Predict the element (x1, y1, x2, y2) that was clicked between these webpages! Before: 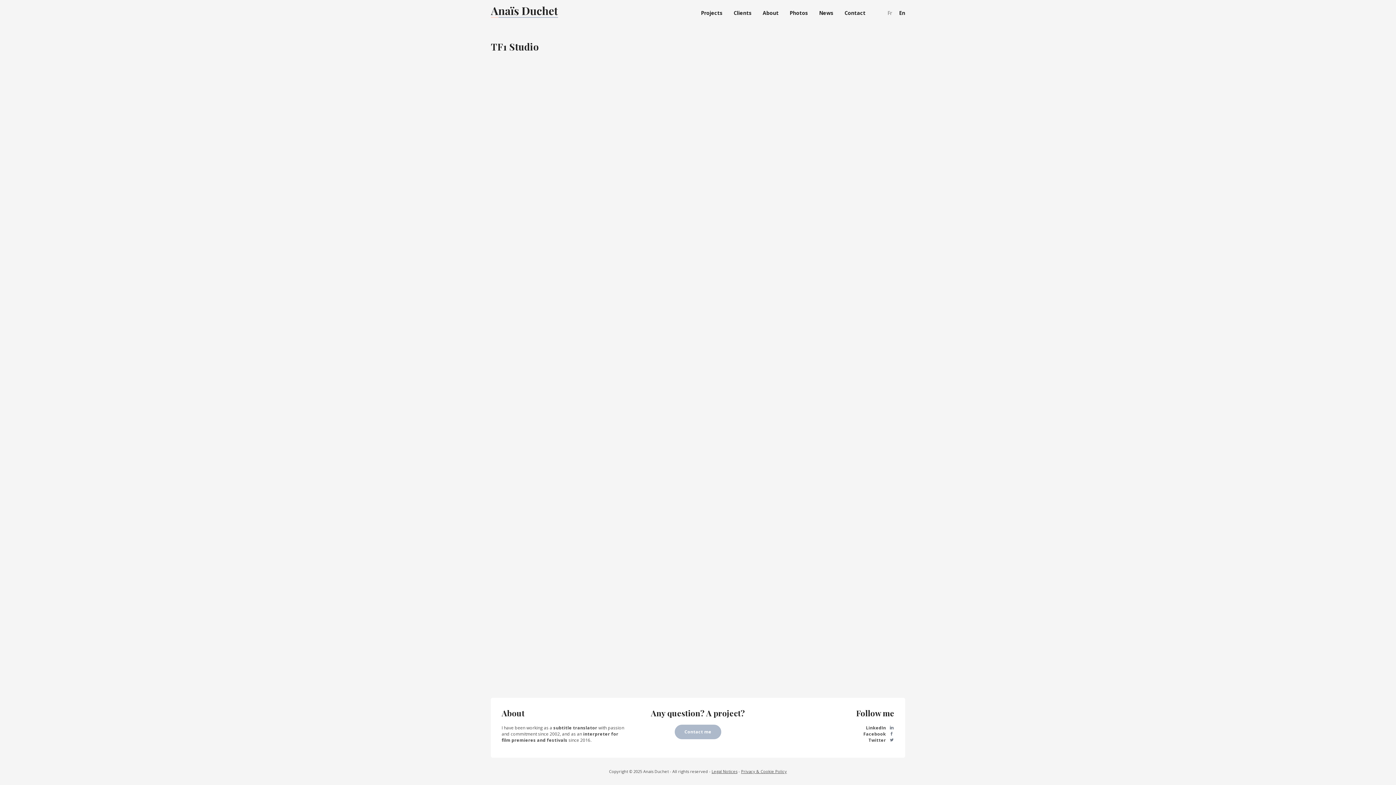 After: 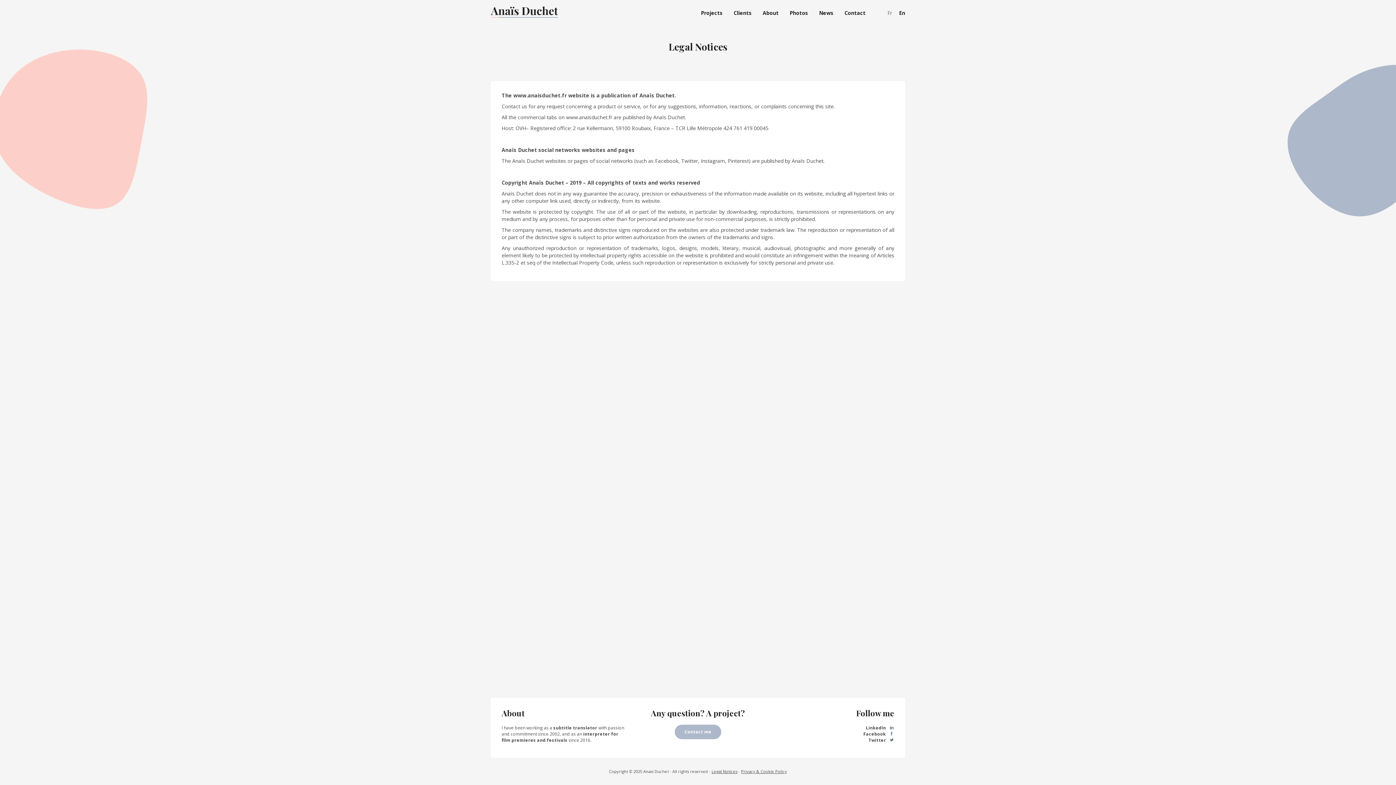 Action: bbox: (711, 769, 737, 774) label: Legal Notices